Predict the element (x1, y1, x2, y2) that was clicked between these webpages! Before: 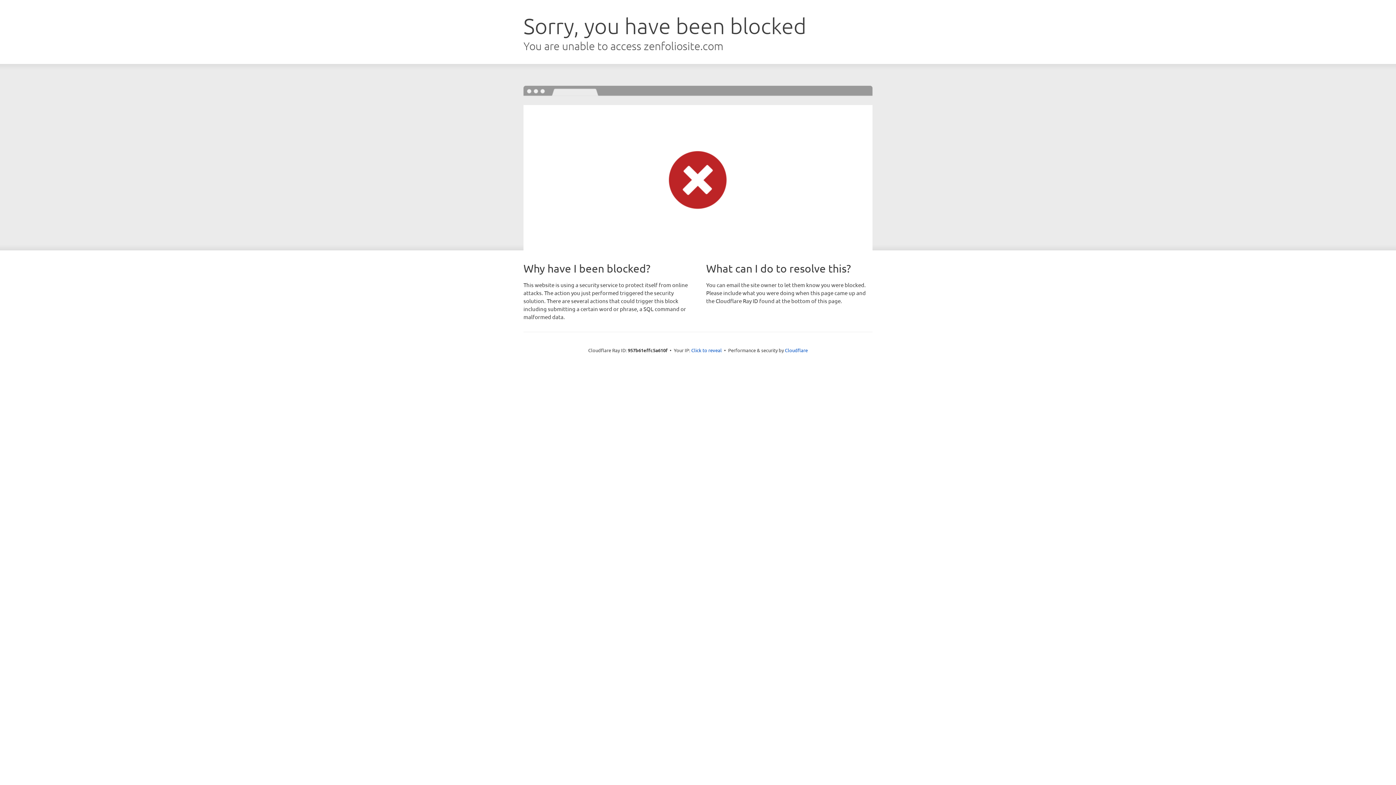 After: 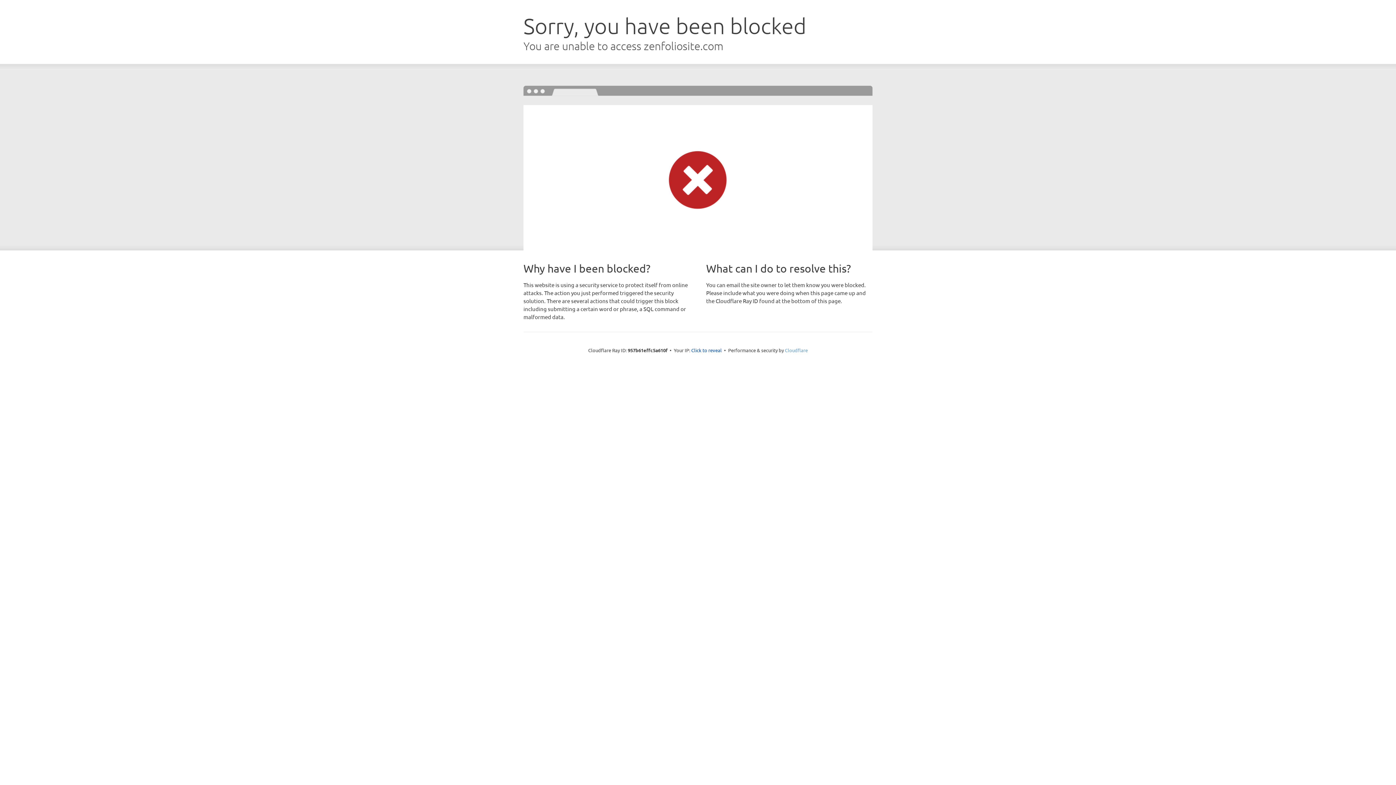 Action: label: Cloudflare bbox: (785, 347, 808, 353)